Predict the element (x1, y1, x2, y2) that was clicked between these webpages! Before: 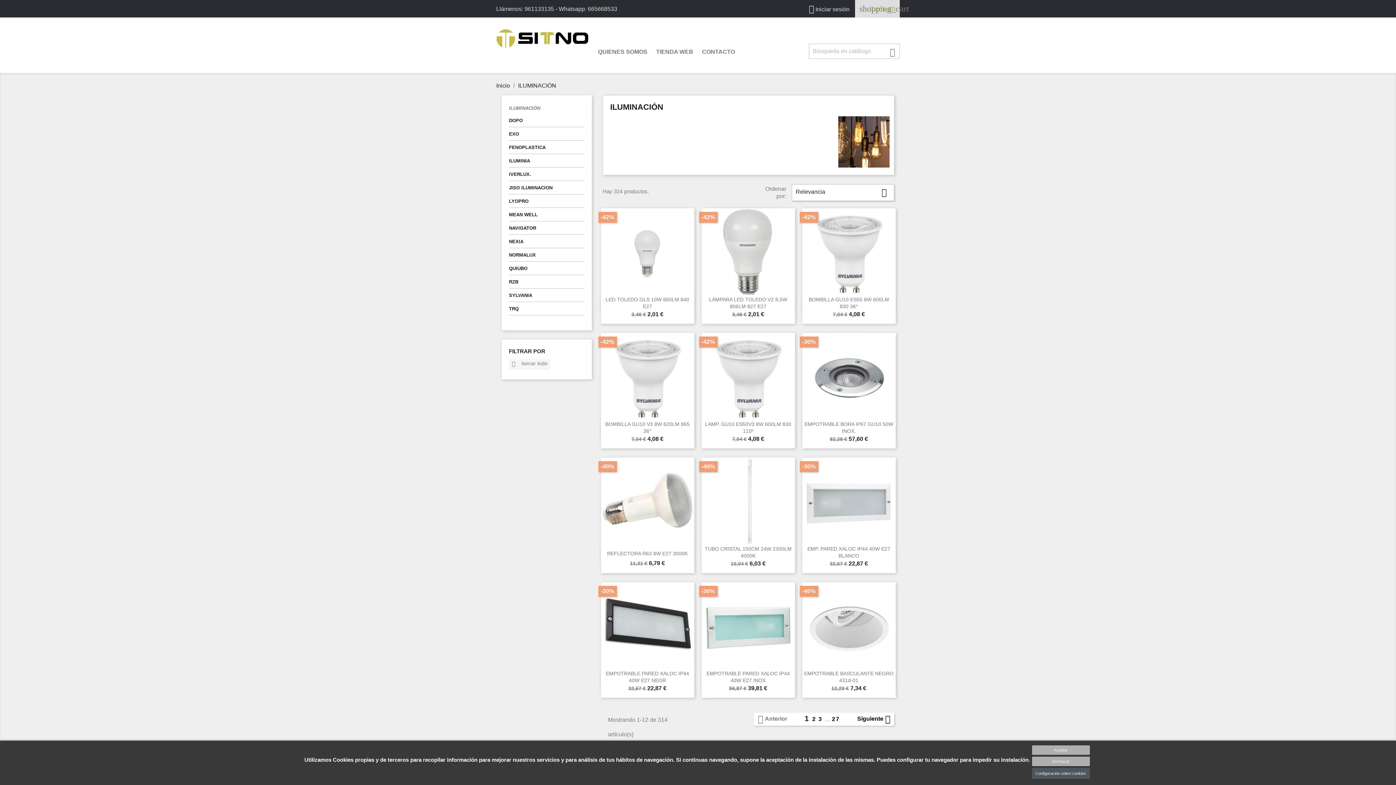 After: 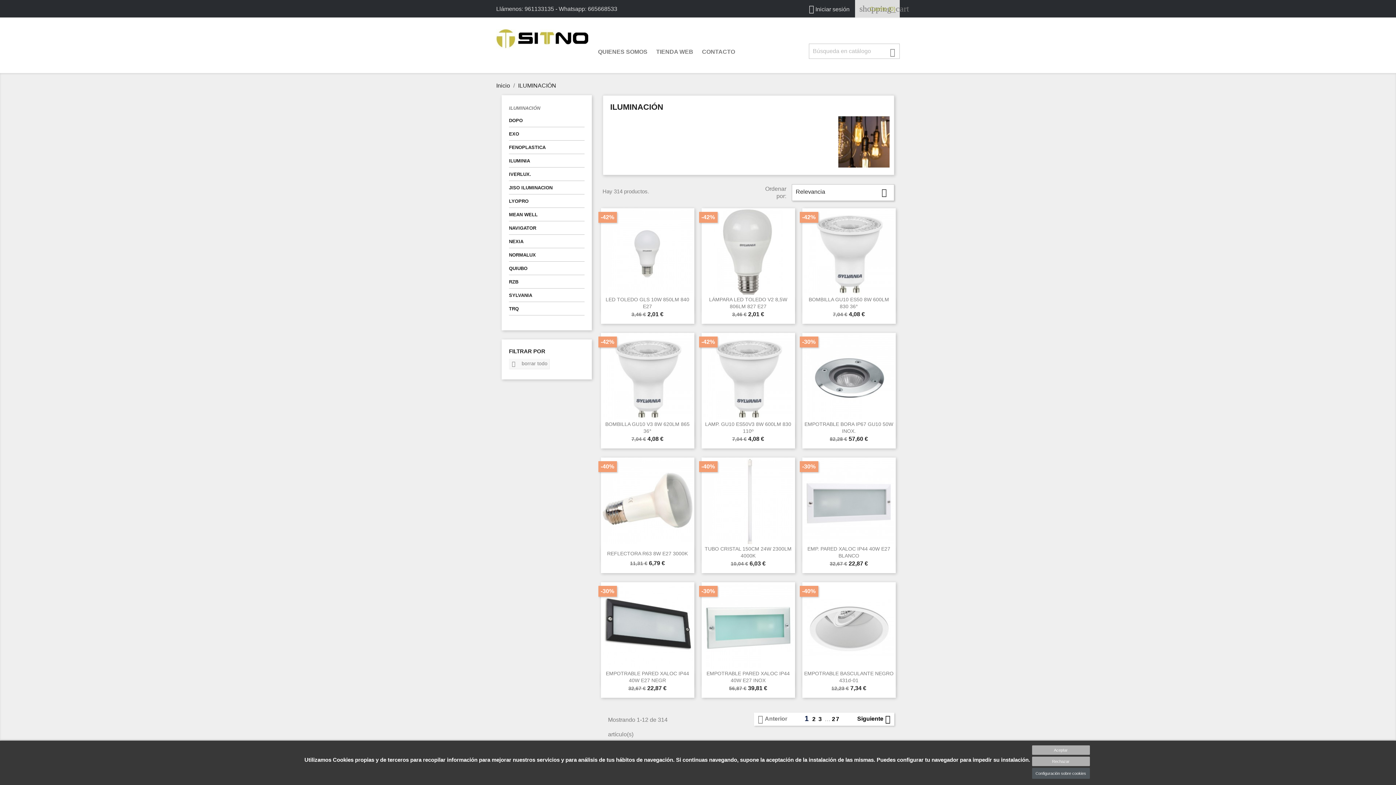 Action: bbox: (812, 716, 818, 722) label: 2 